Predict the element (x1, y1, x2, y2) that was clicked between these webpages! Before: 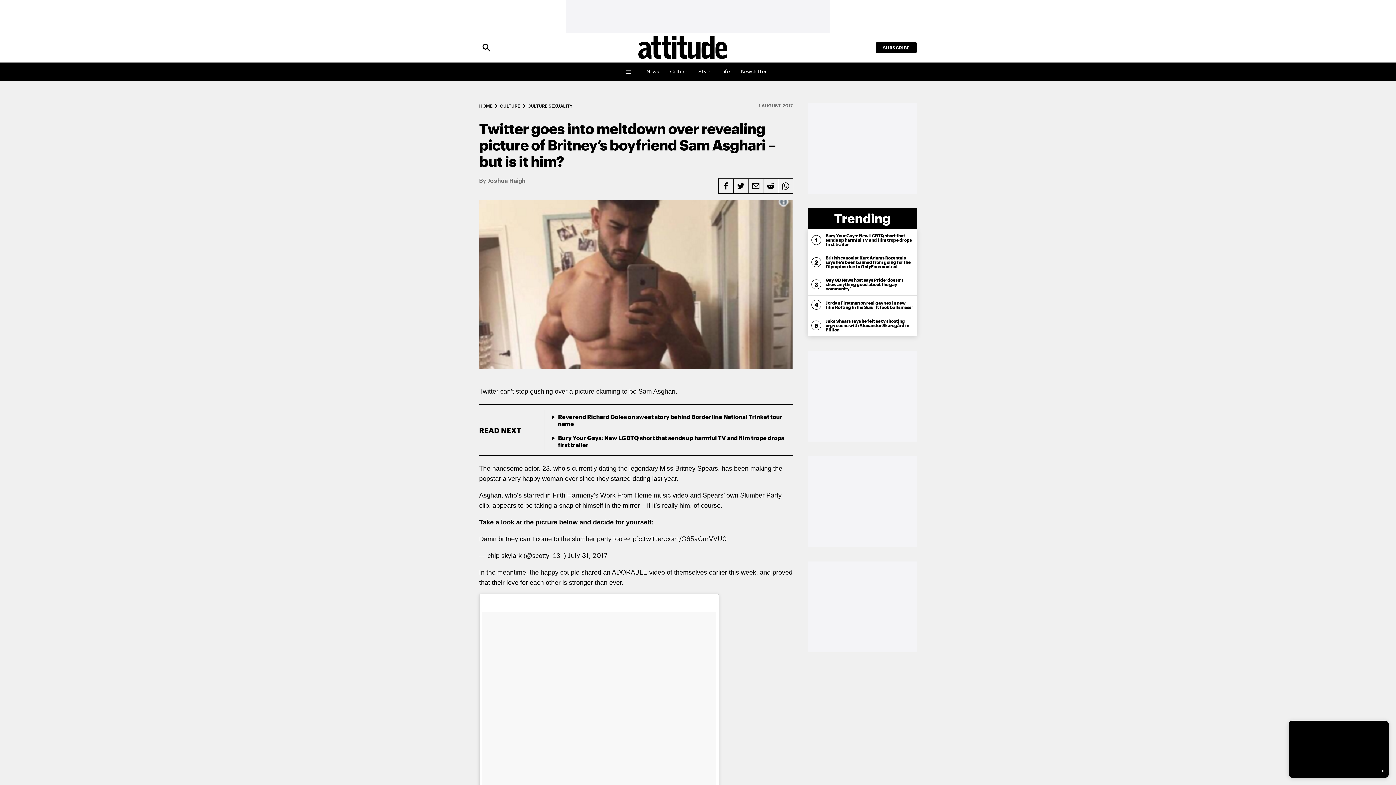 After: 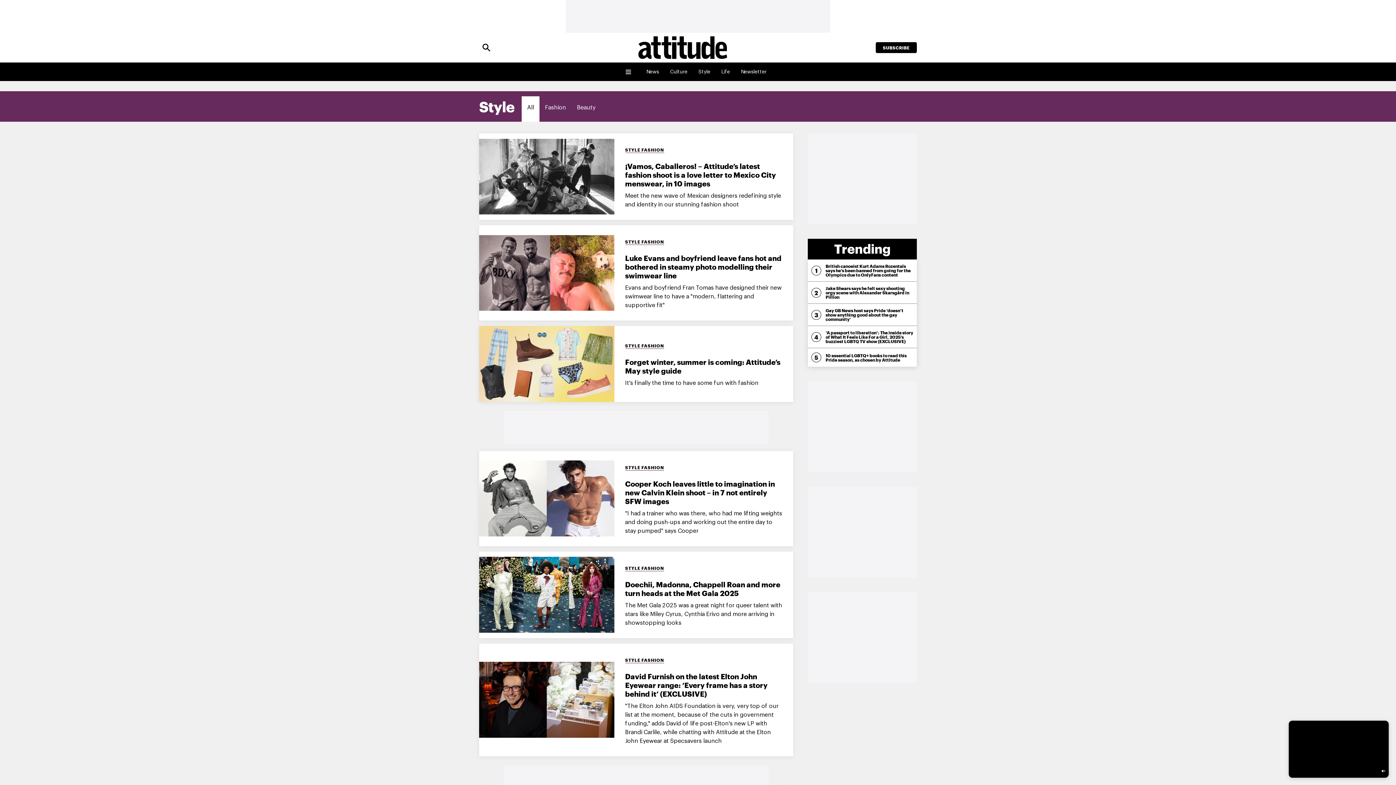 Action: bbox: (693, 64, 716, 79) label: Style